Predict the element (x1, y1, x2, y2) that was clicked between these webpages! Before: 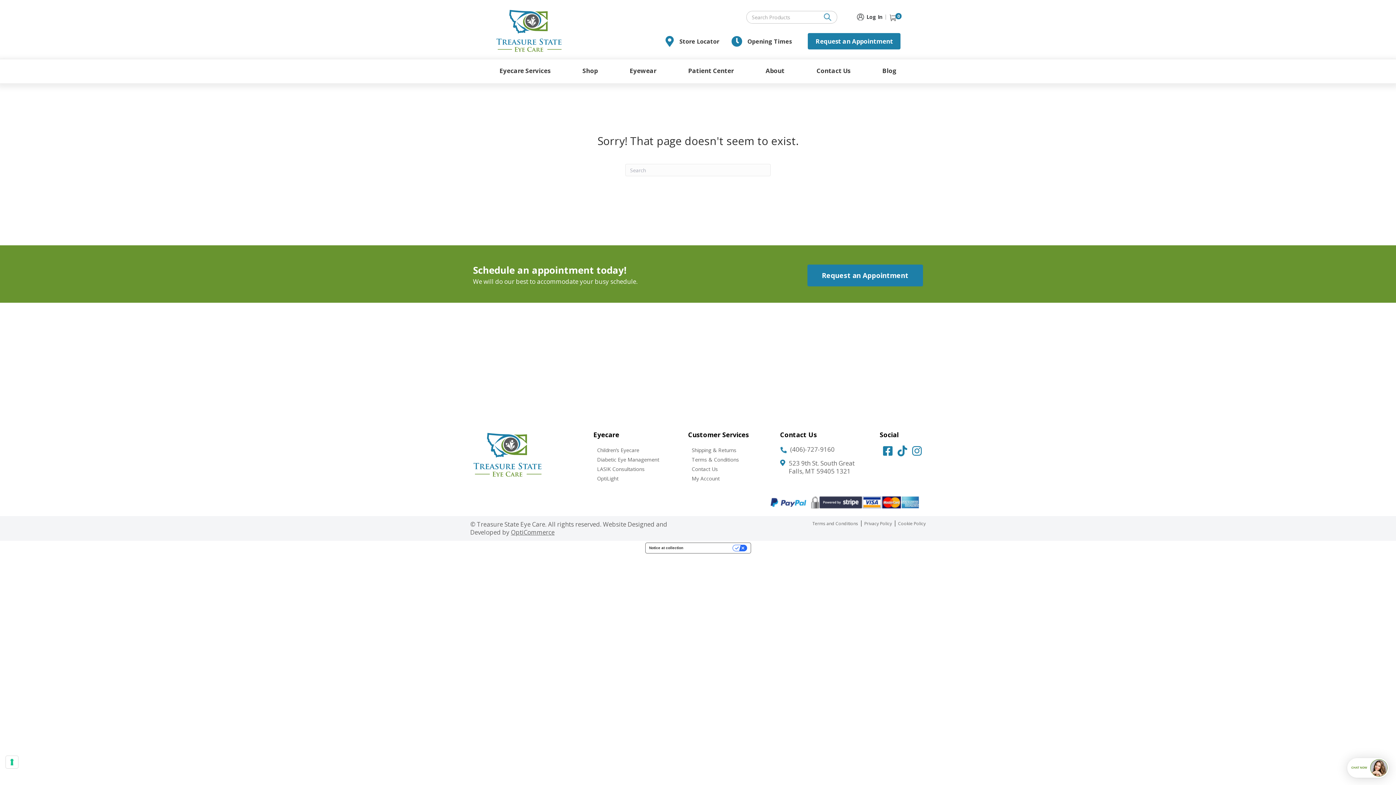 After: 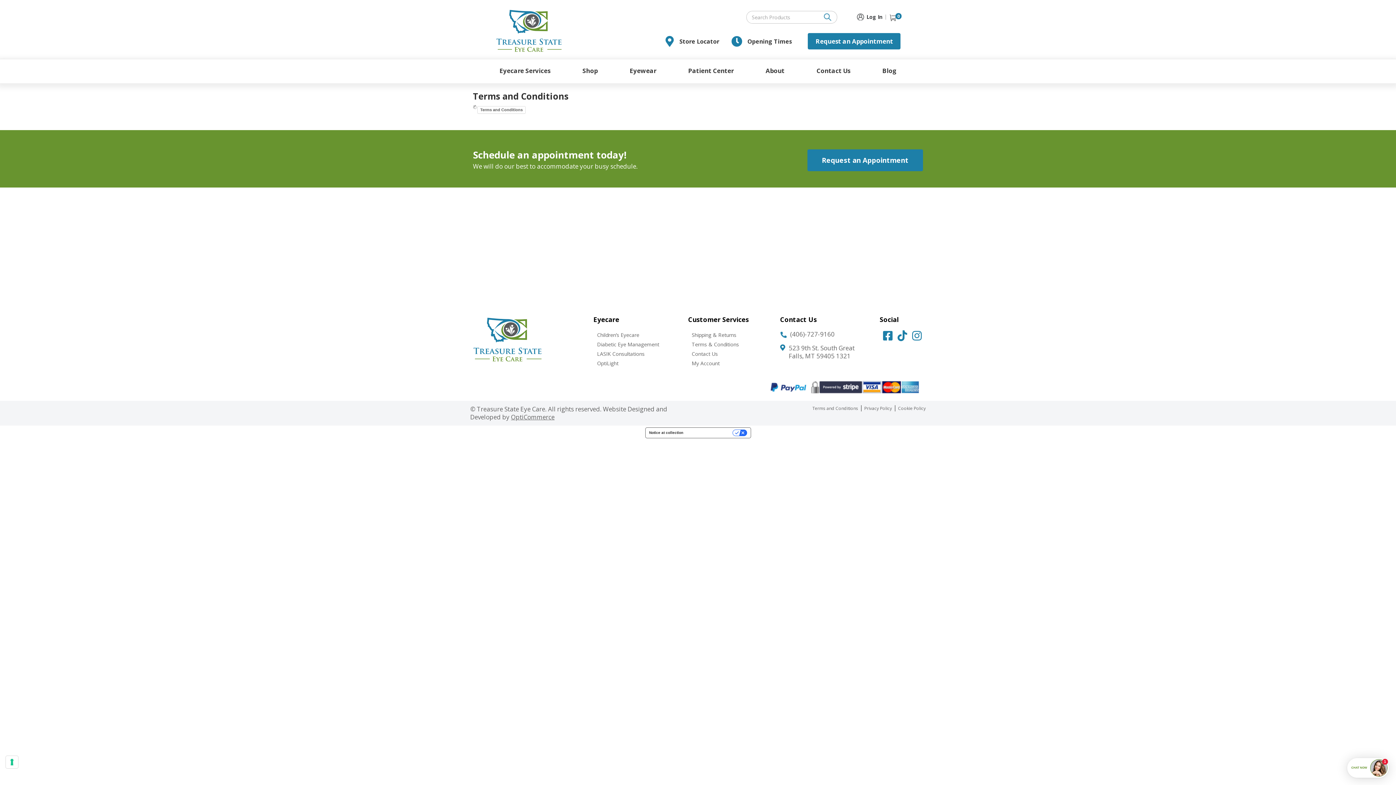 Action: label: Terms & Conditions bbox: (688, 455, 778, 464)